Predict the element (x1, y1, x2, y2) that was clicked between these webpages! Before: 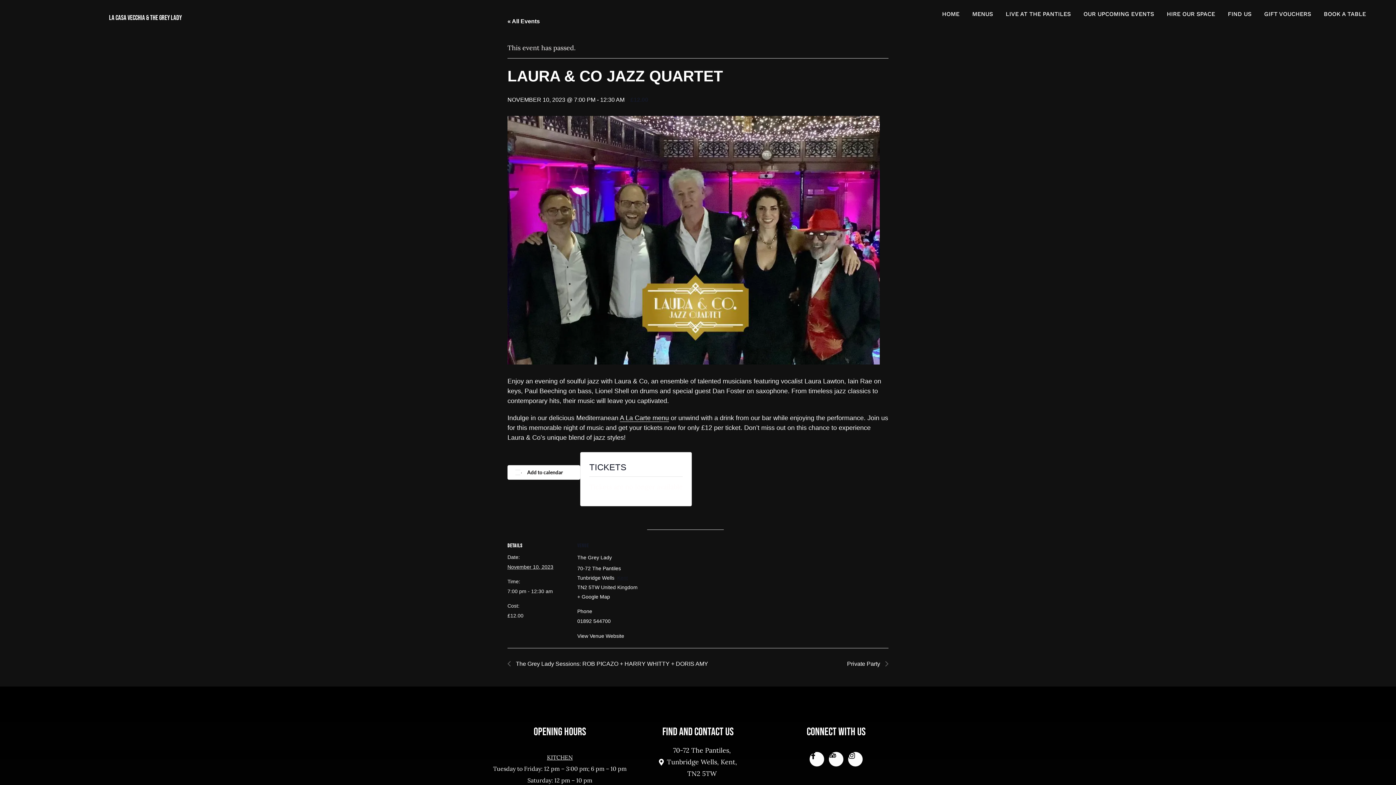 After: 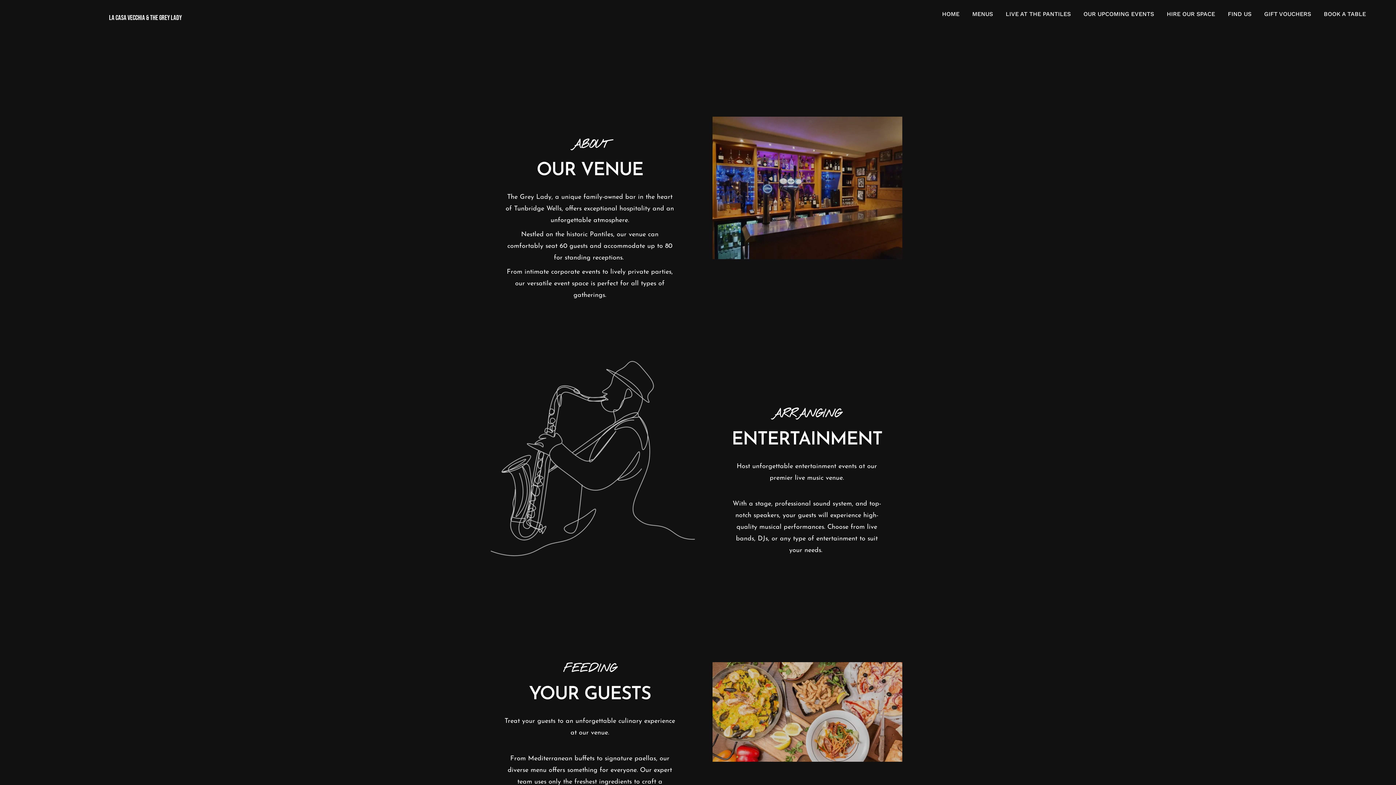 Action: bbox: (1167, 9, 1215, 19) label: HIRE OUR SPACE